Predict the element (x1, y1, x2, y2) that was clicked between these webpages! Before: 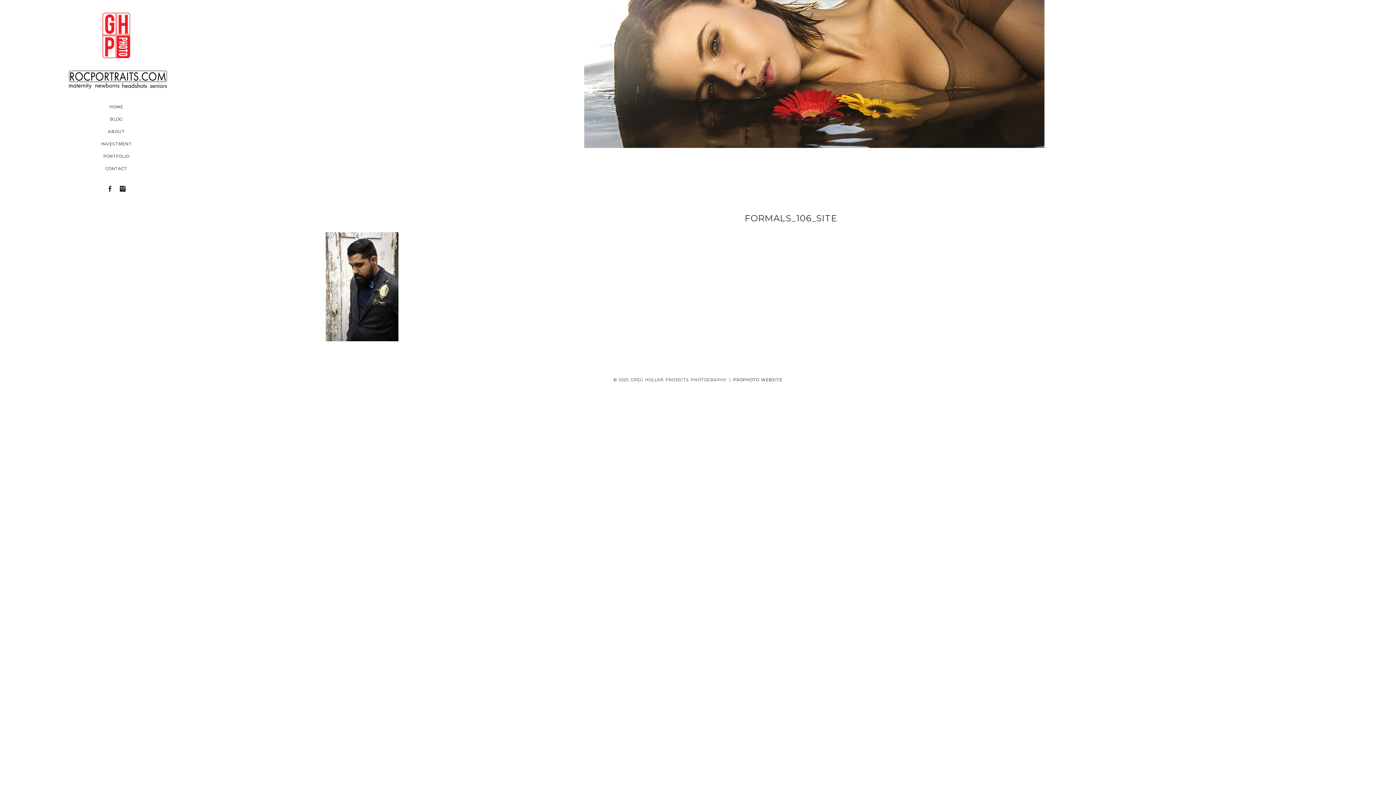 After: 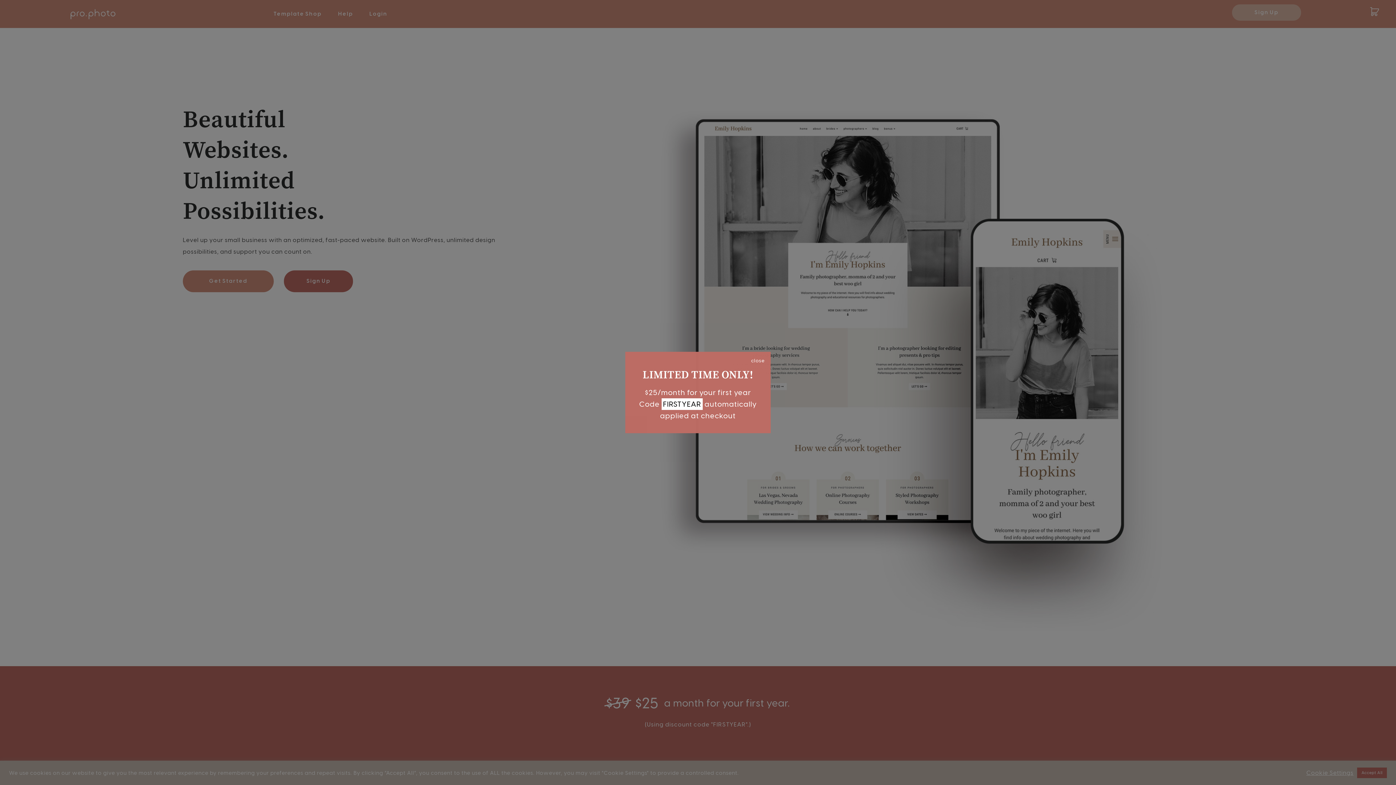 Action: bbox: (733, 377, 782, 382) label: PROPHOTO WEBSITE